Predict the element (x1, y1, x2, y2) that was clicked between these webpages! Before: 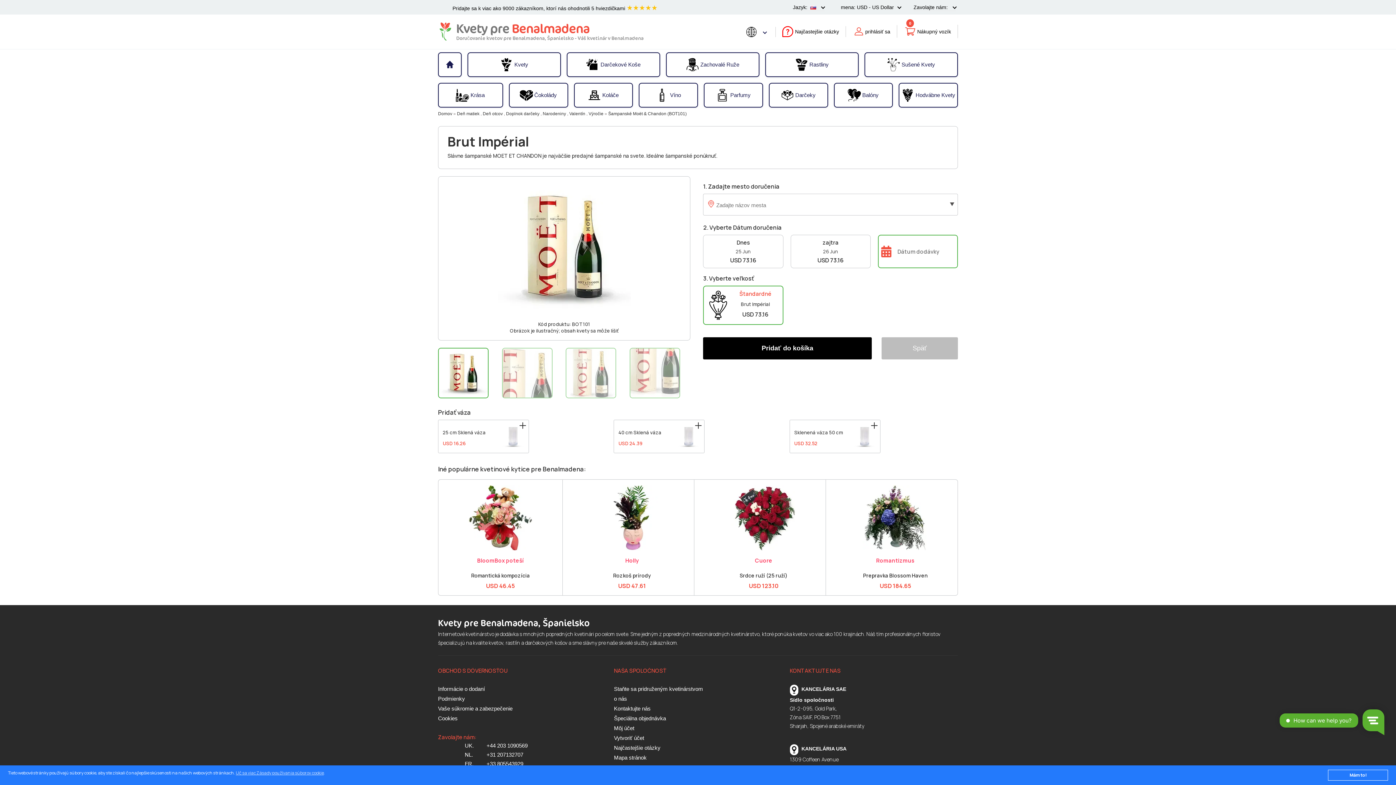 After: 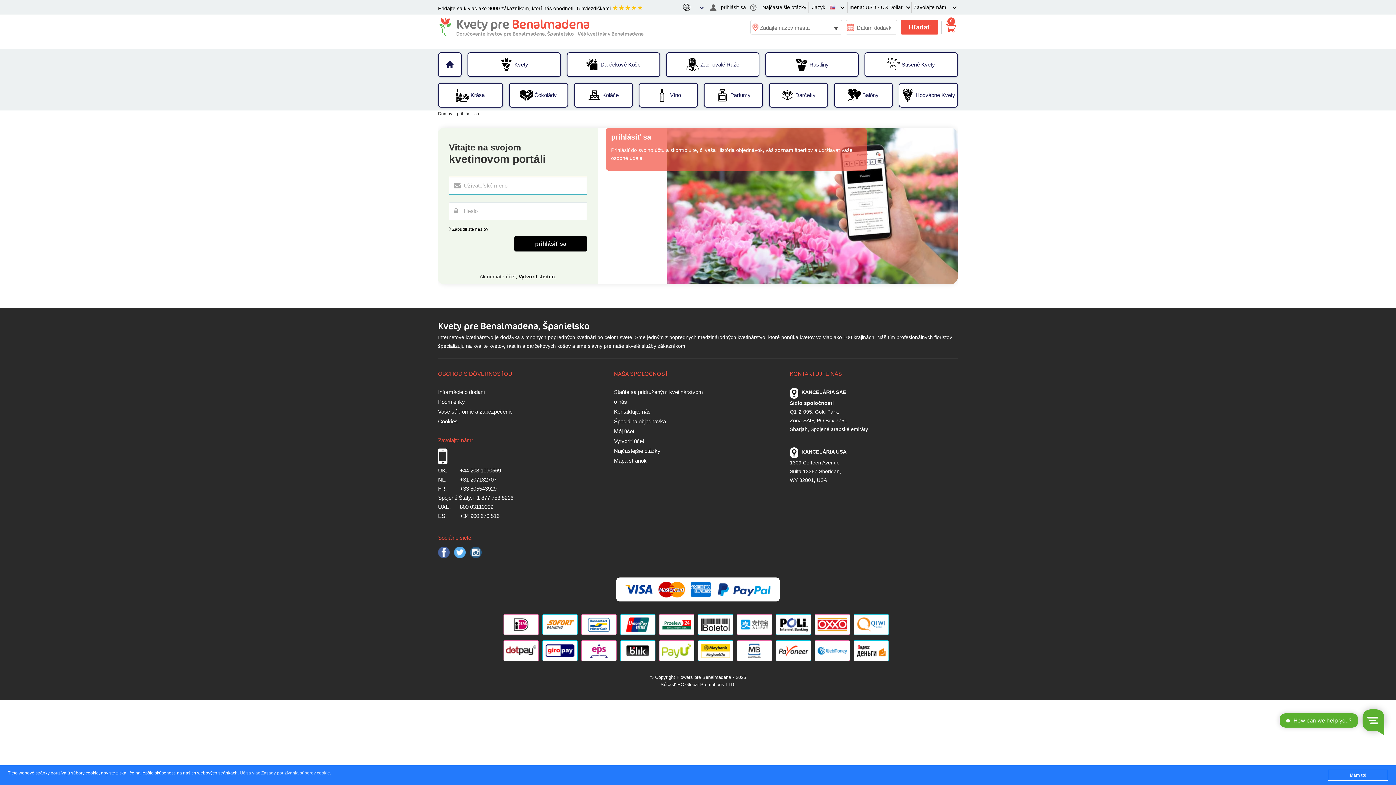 Action: bbox: (614, 724, 774, 734) label: Môj účet